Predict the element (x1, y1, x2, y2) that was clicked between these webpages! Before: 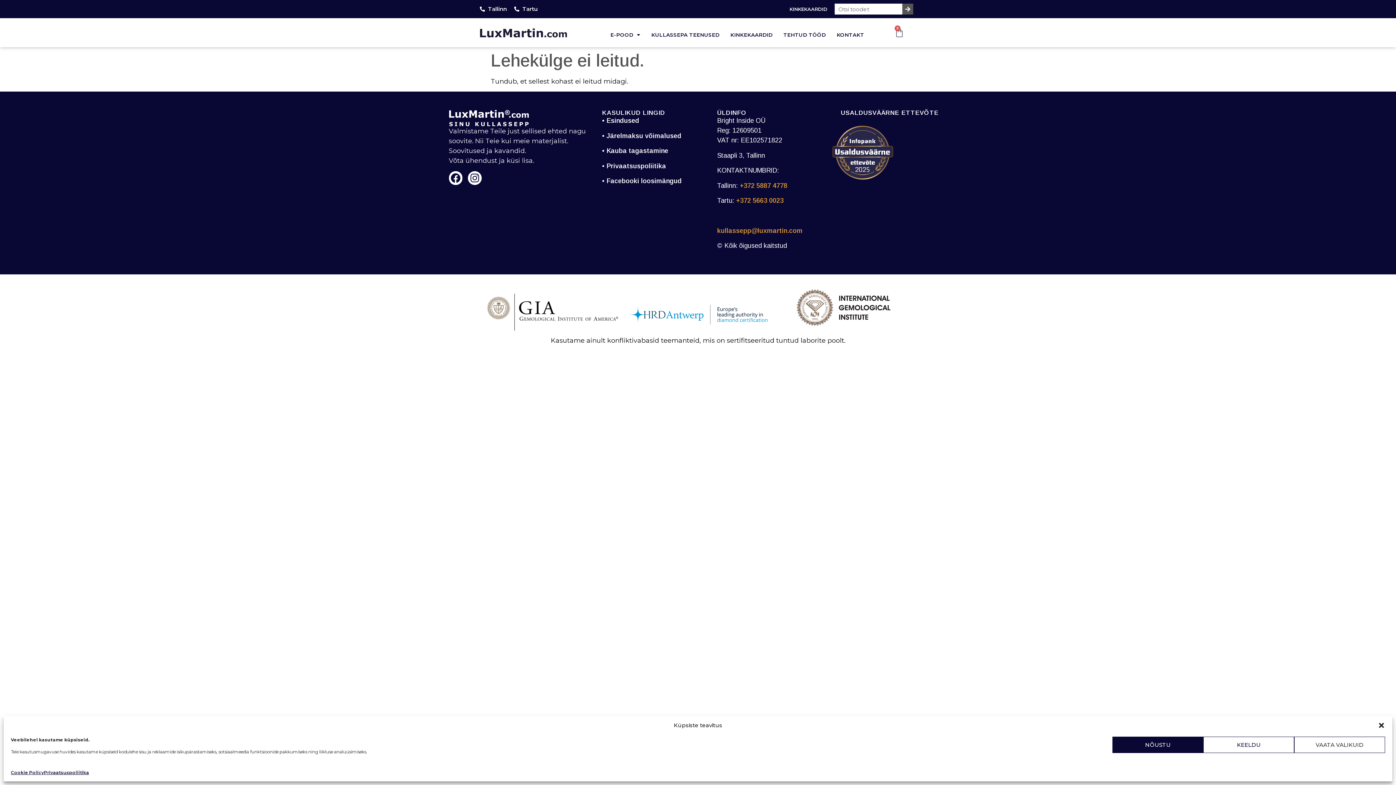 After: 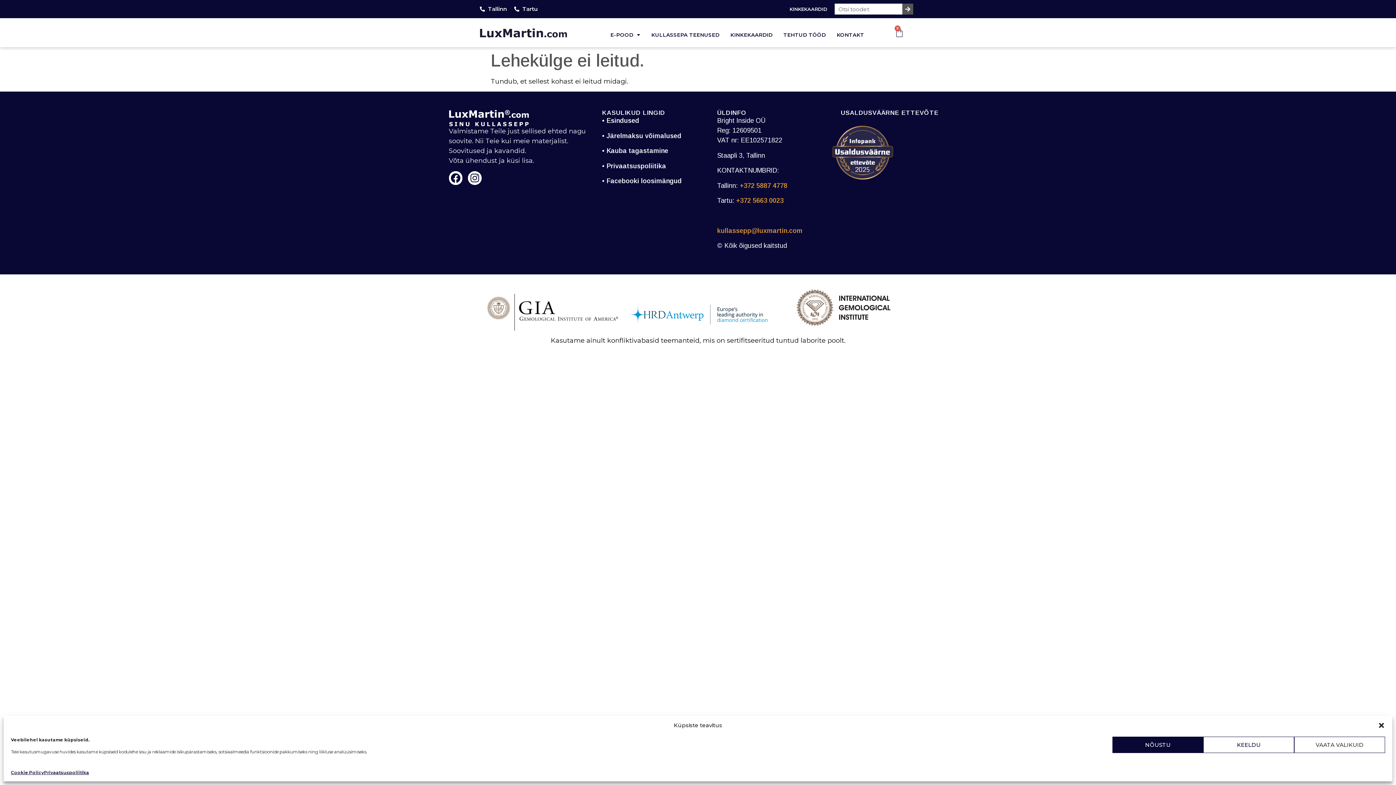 Action: label: Tartu bbox: (514, 5, 537, 13)